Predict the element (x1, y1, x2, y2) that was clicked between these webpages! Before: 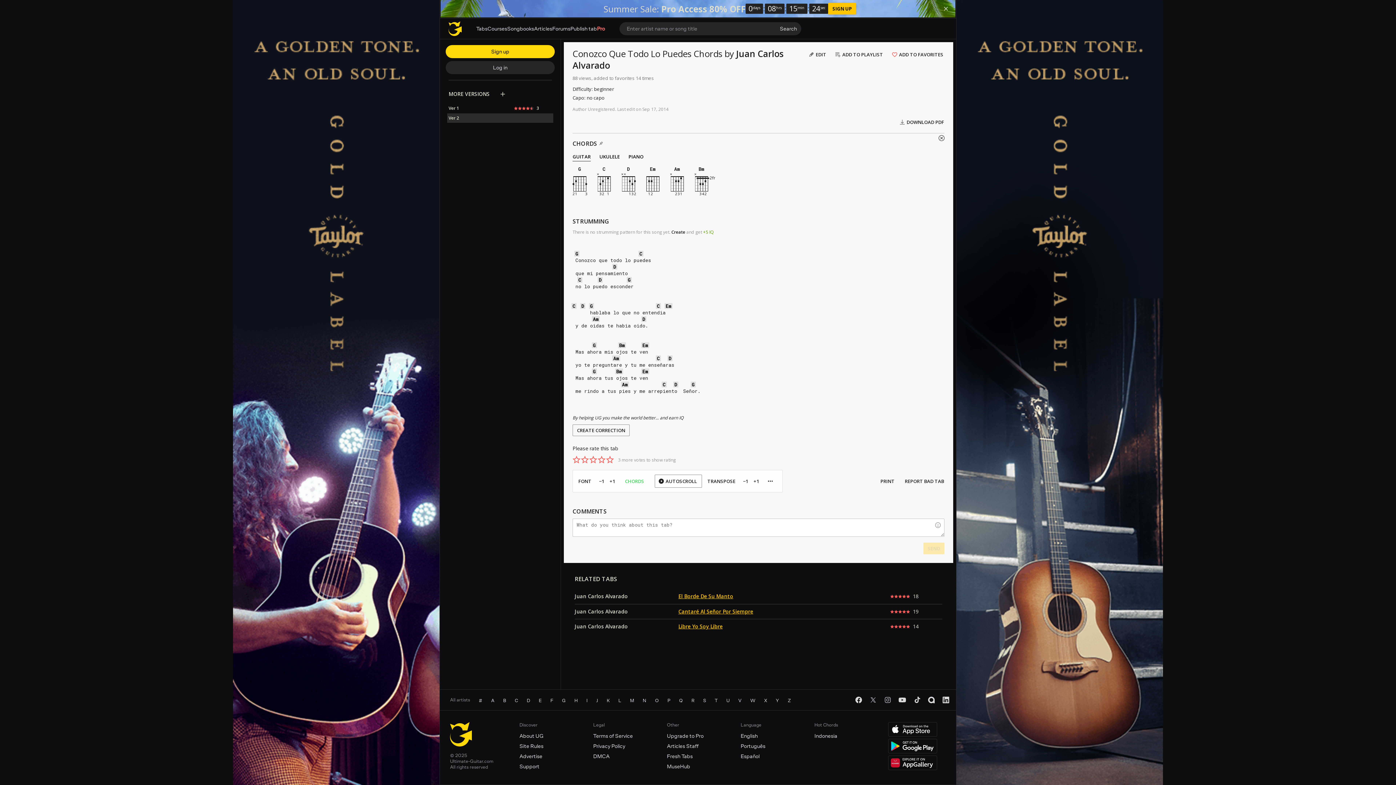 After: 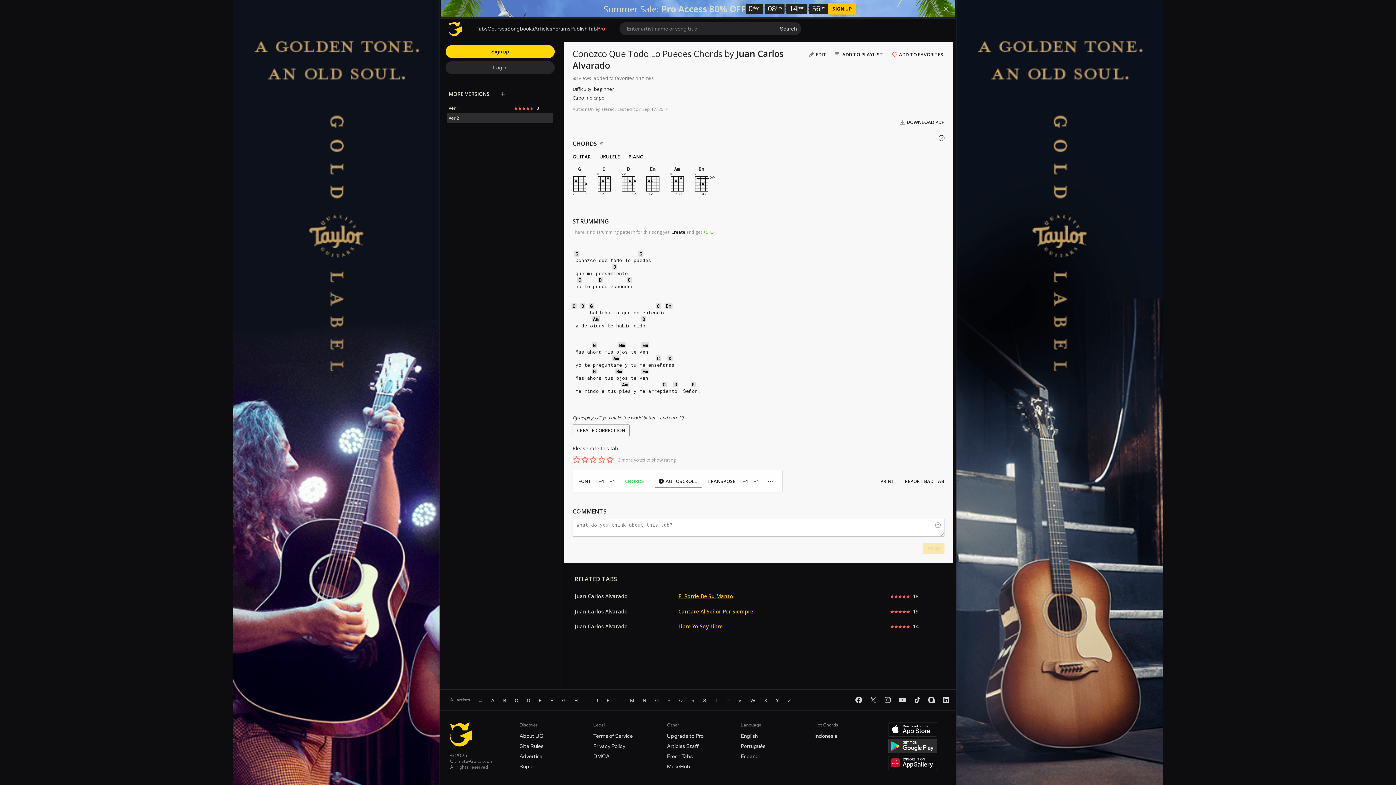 Action: bbox: (888, 739, 937, 753)